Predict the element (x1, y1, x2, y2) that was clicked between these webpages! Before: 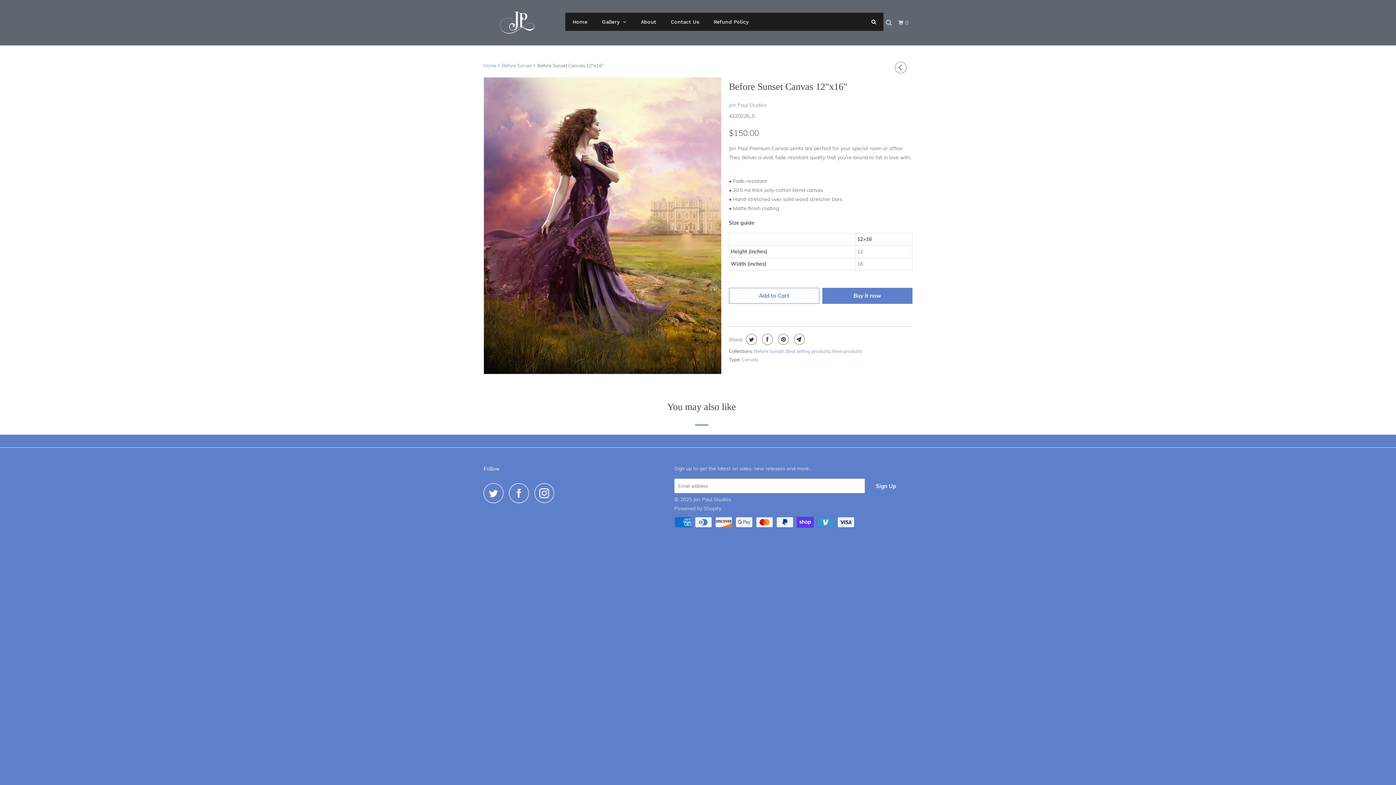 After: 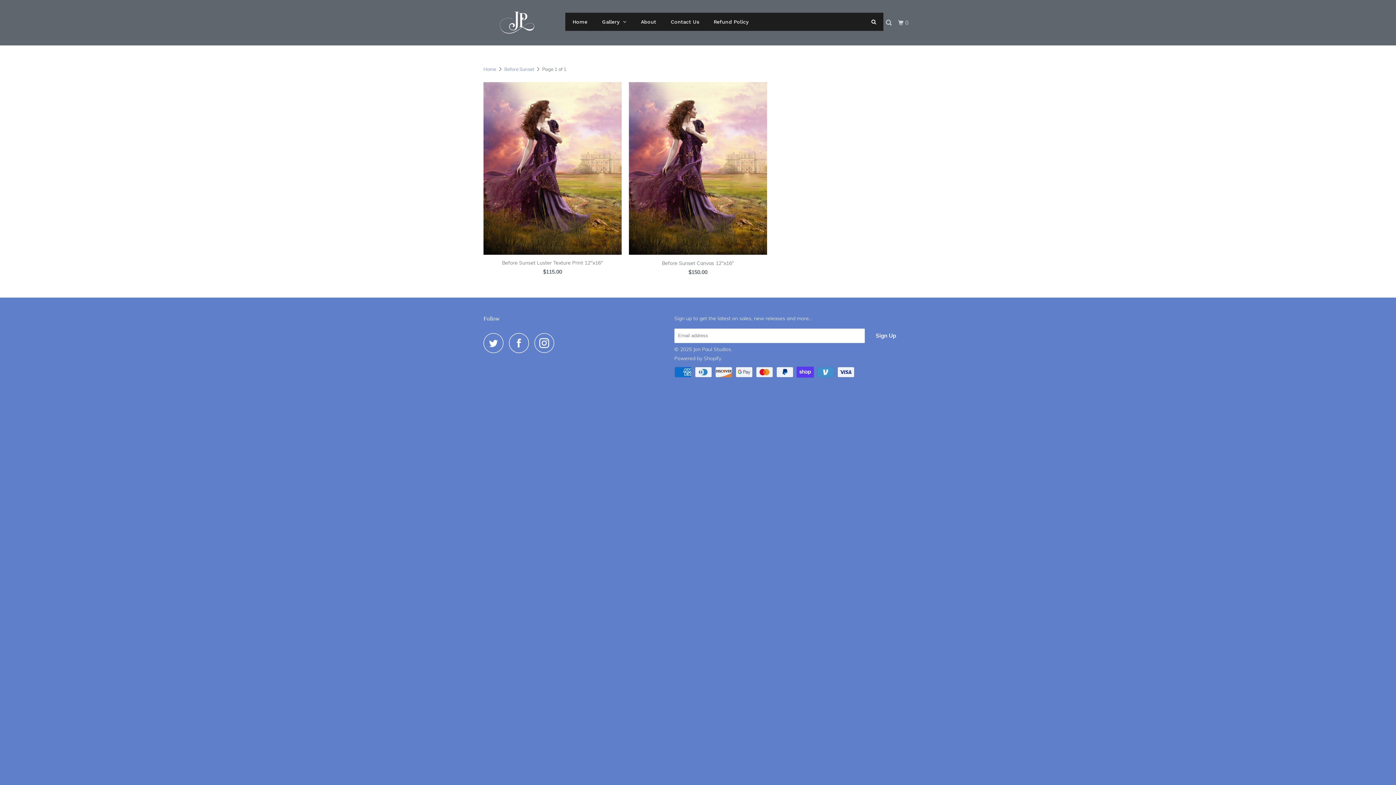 Action: bbox: (502, 62, 531, 68) label: Before Sunset